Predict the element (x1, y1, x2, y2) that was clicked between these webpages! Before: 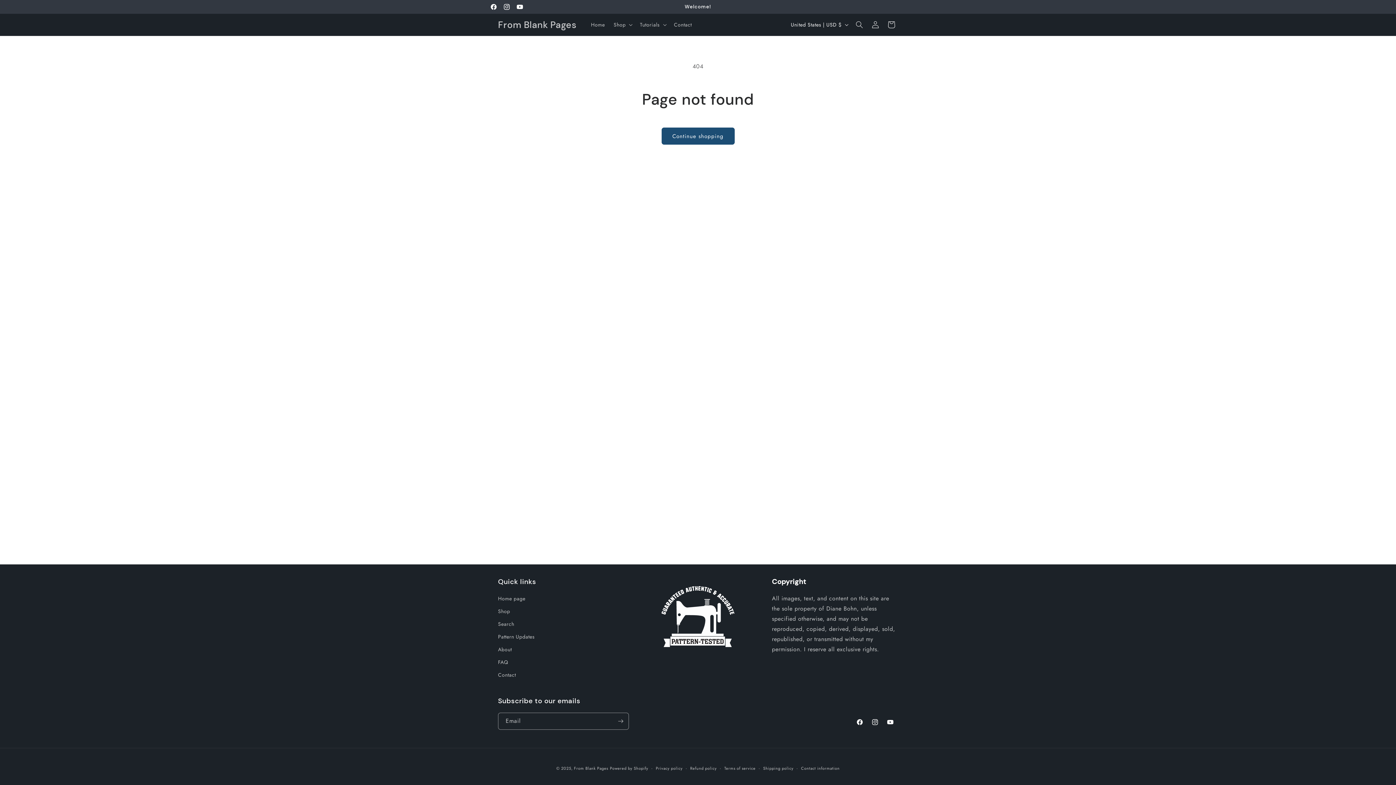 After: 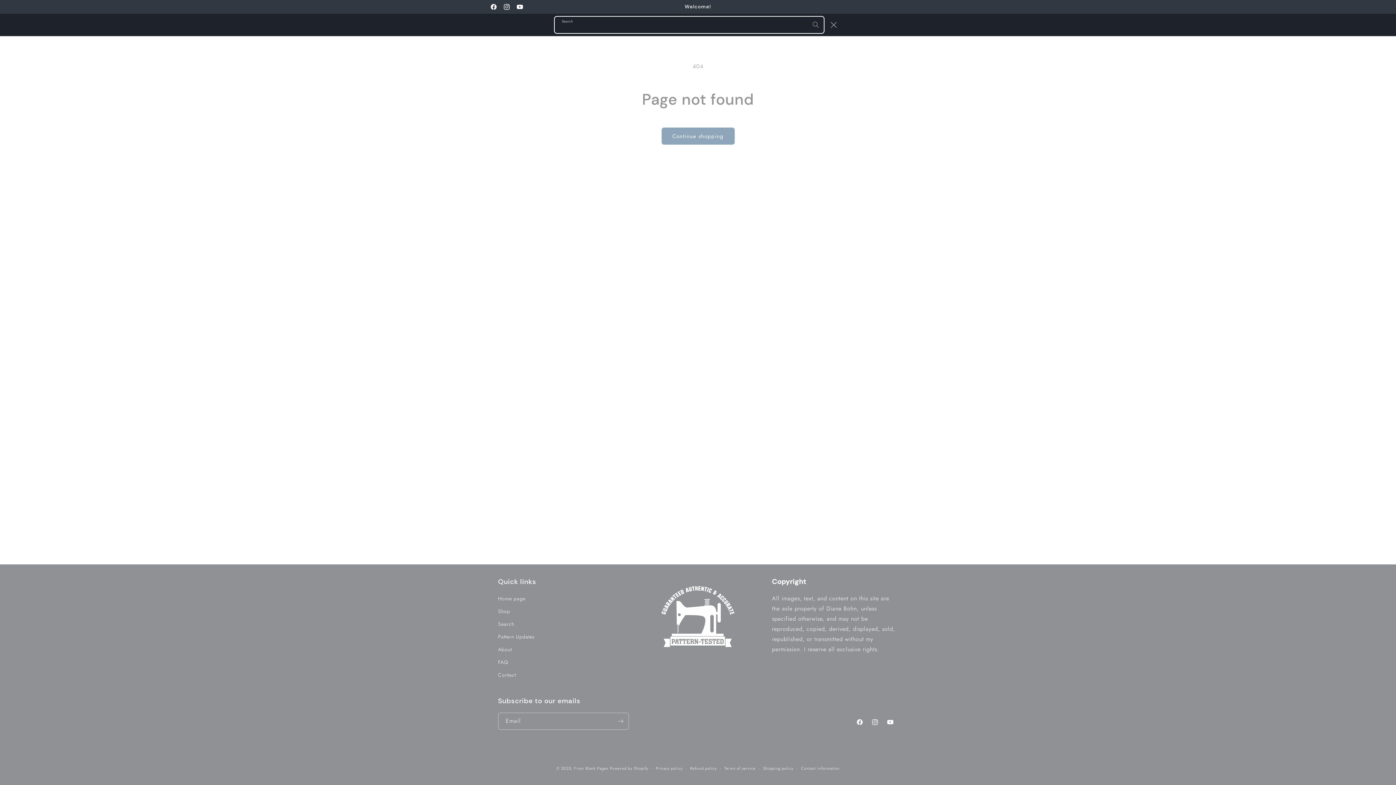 Action: label: Search bbox: (851, 16, 867, 32)